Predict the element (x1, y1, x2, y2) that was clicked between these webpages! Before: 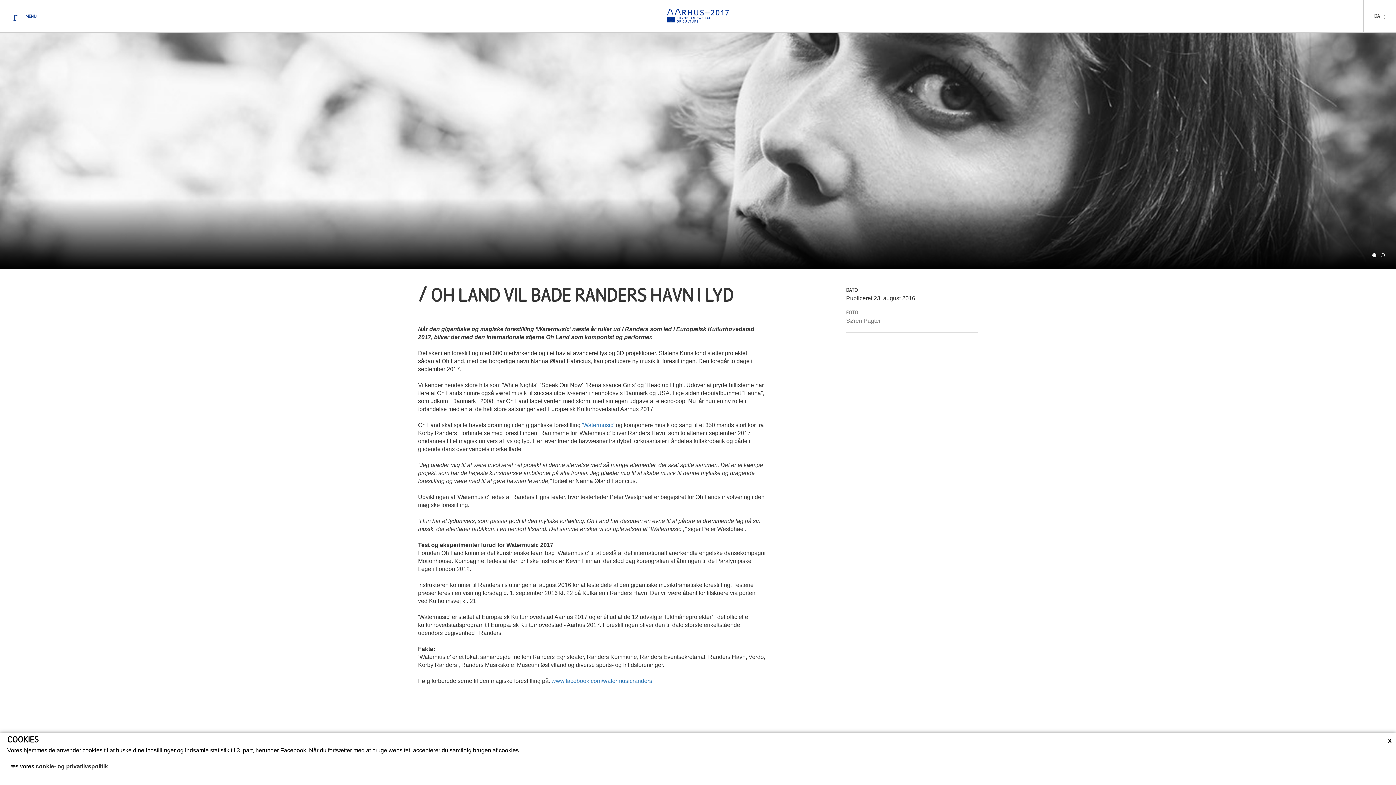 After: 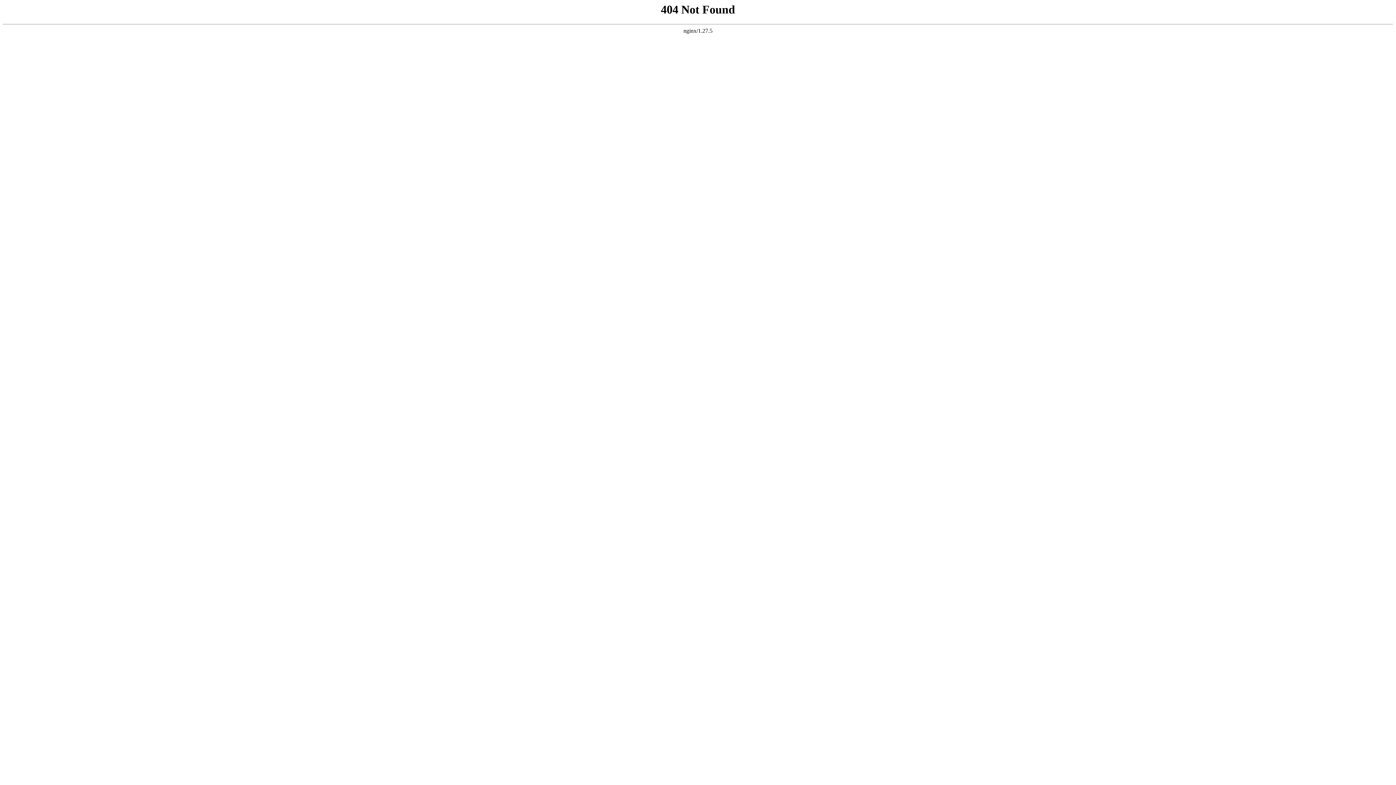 Action: label: cookie- og privatlivspolitik bbox: (35, 763, 108, 769)